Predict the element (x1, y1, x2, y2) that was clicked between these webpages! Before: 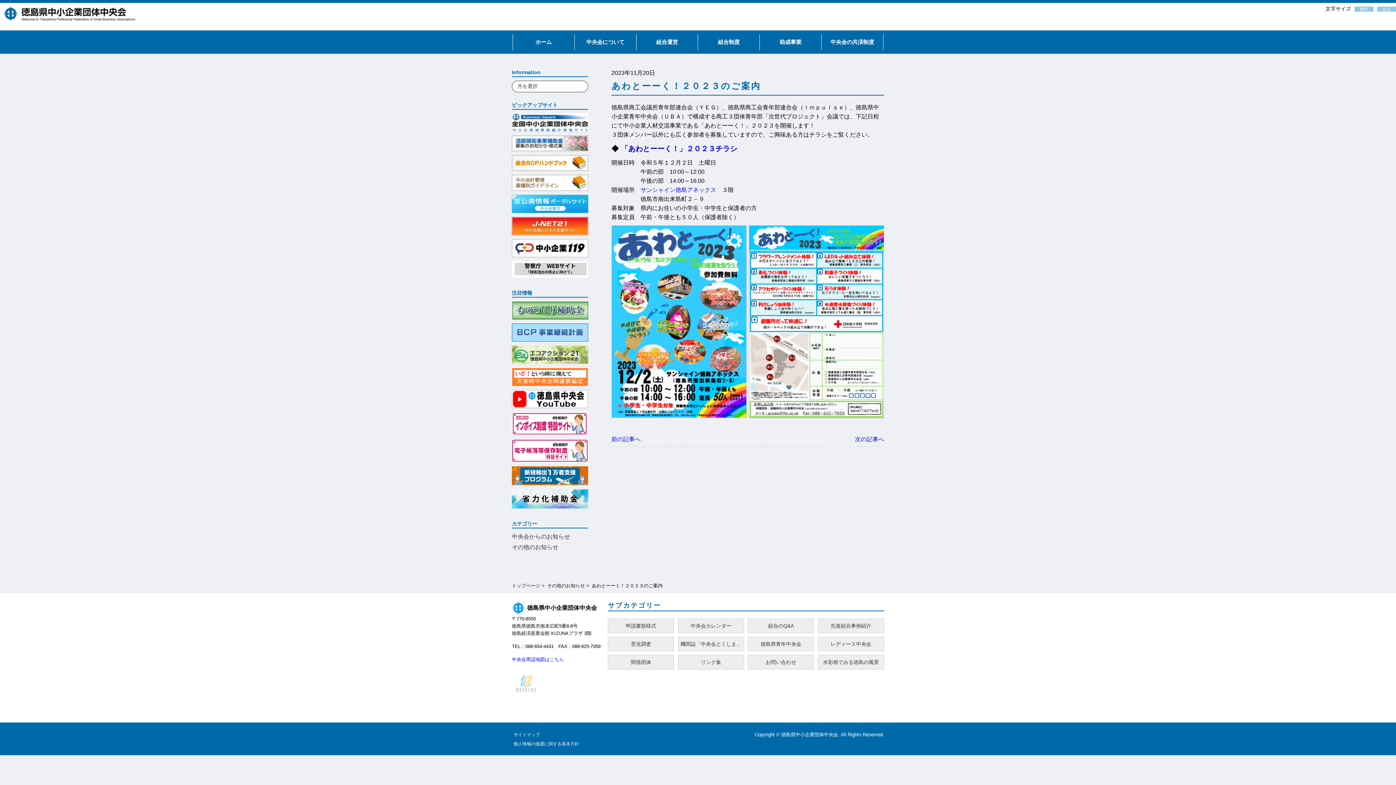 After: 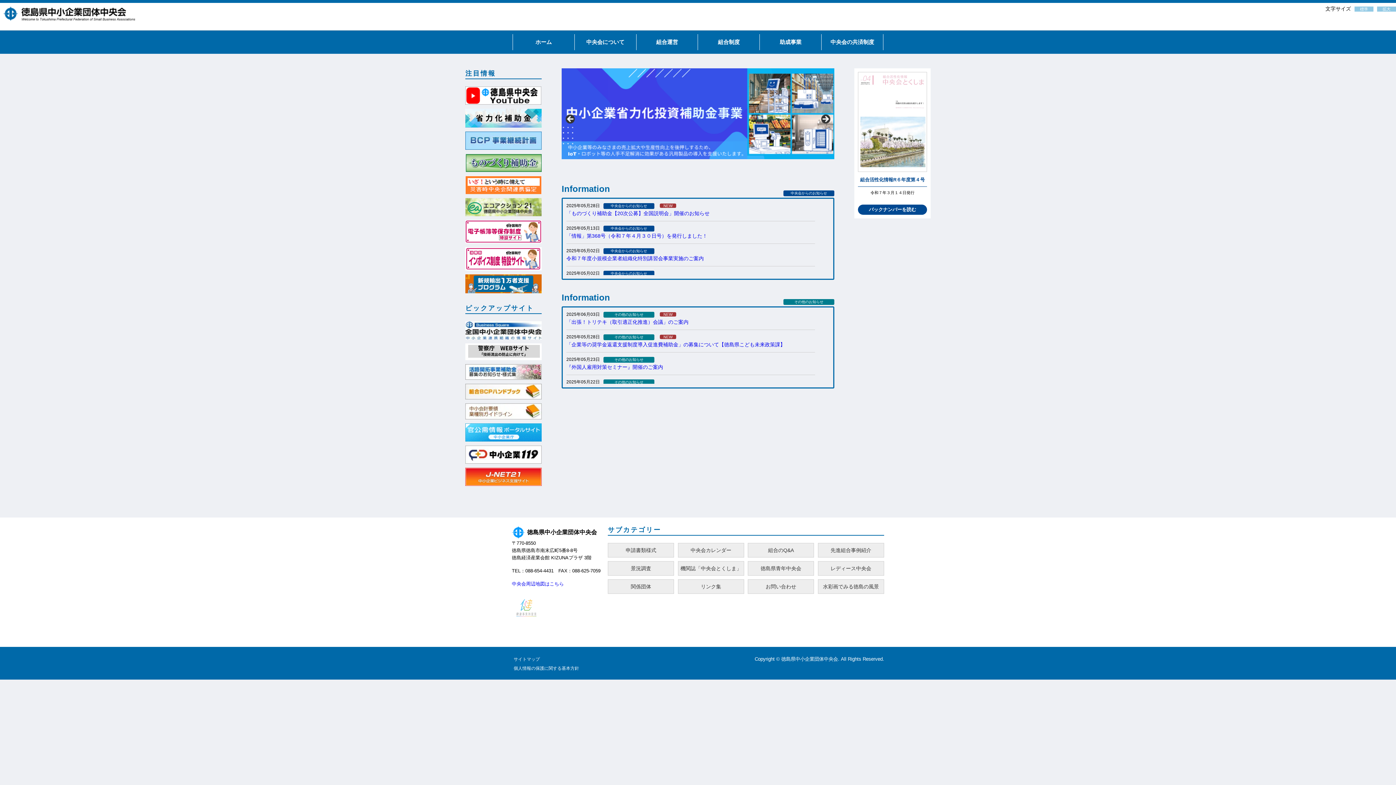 Action: label: トップページ bbox: (512, 583, 540, 588)